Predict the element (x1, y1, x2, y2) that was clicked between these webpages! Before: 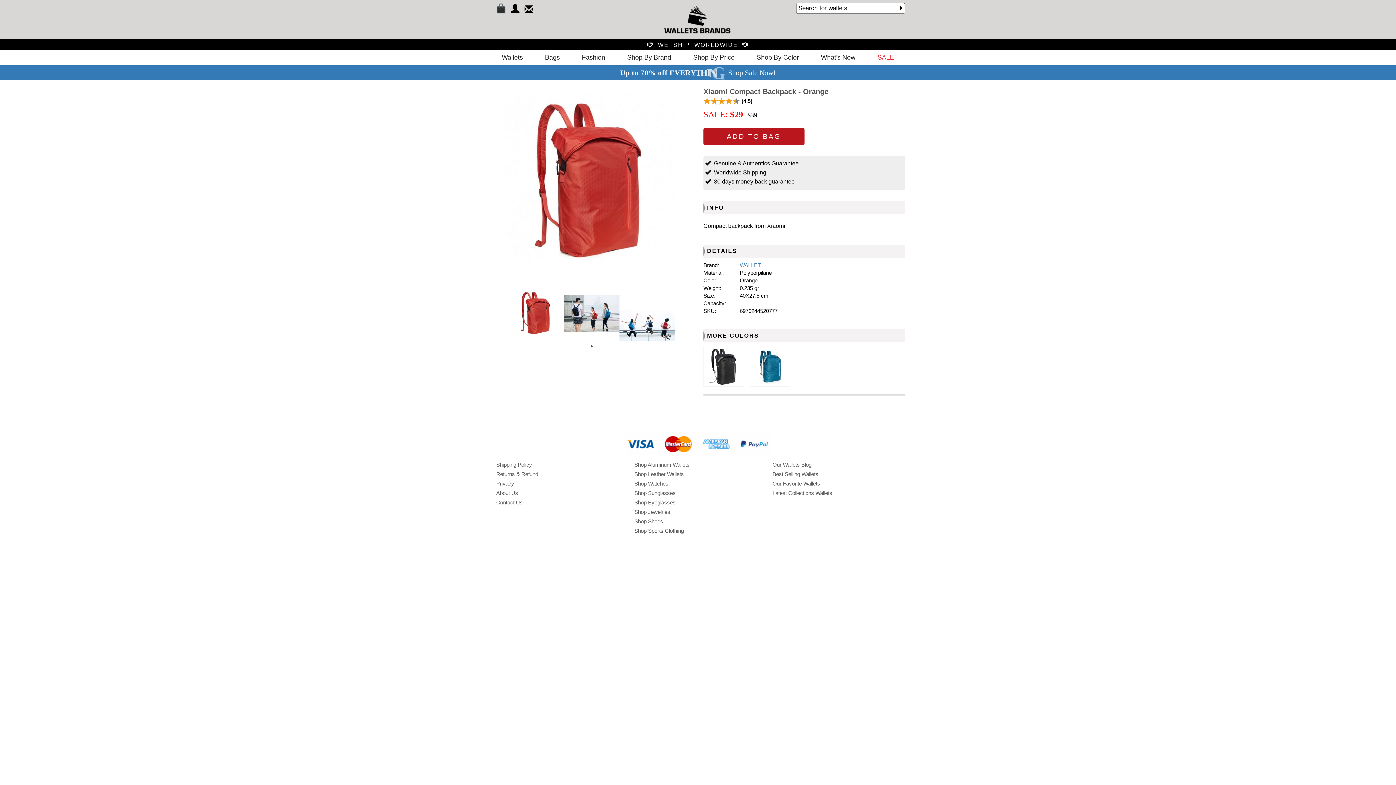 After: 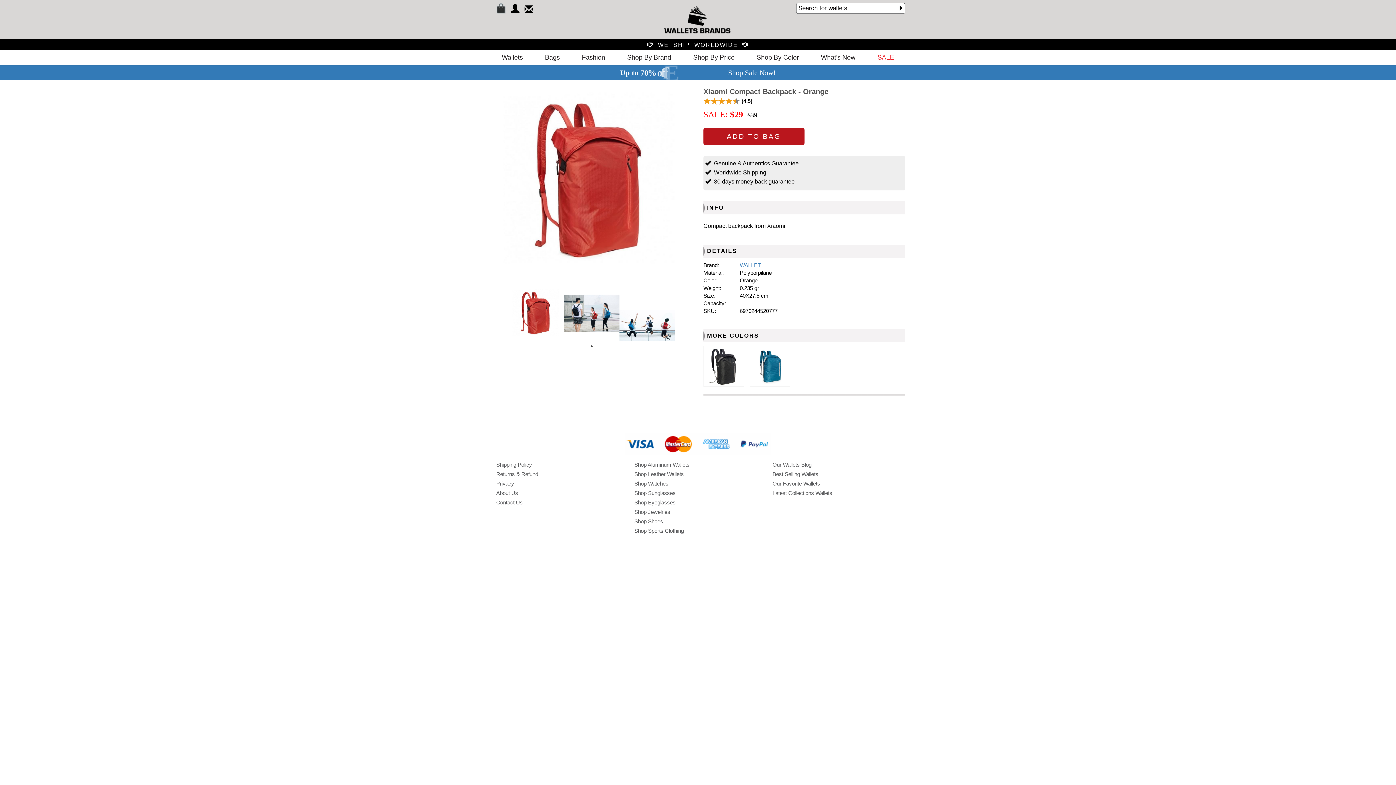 Action: bbox: (634, 499, 675, 505) label: Shop Eyeglasses